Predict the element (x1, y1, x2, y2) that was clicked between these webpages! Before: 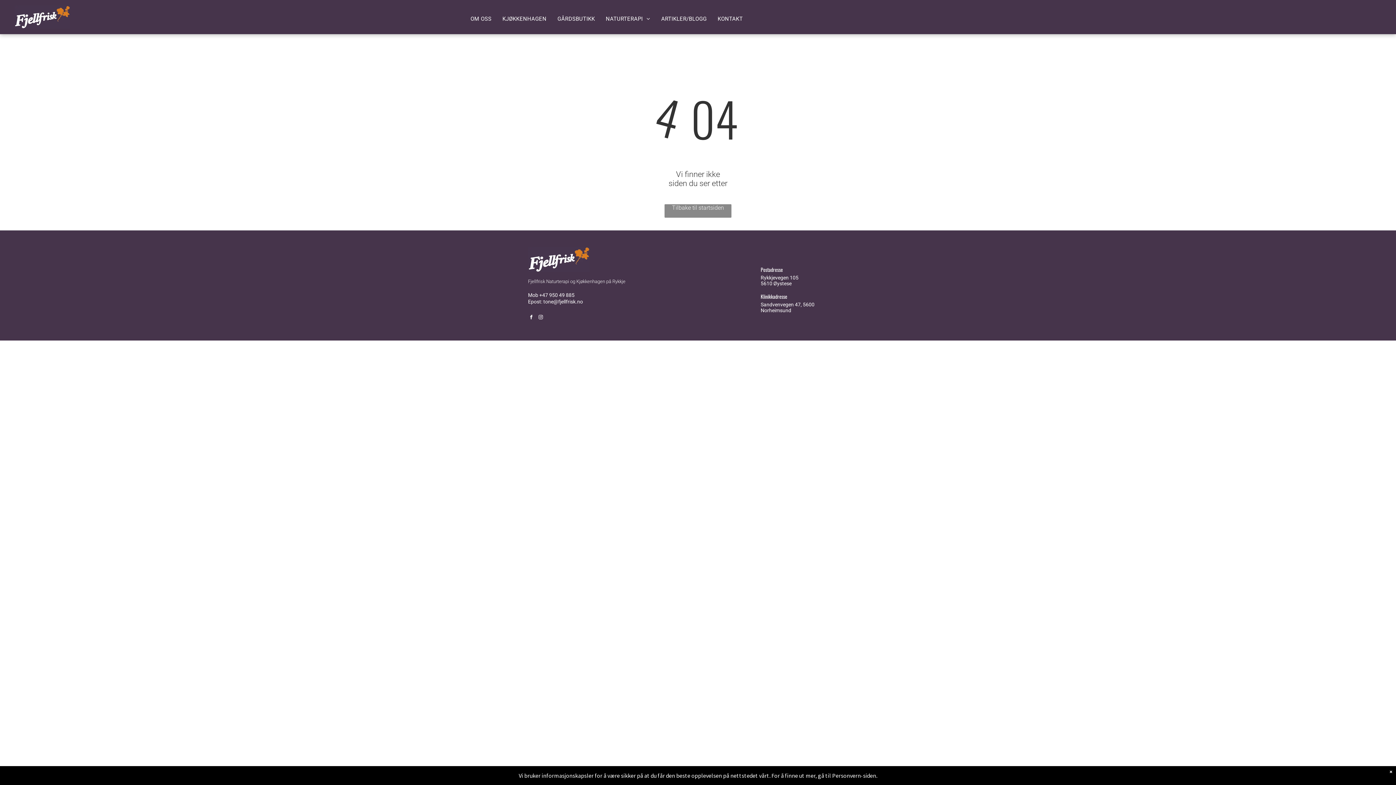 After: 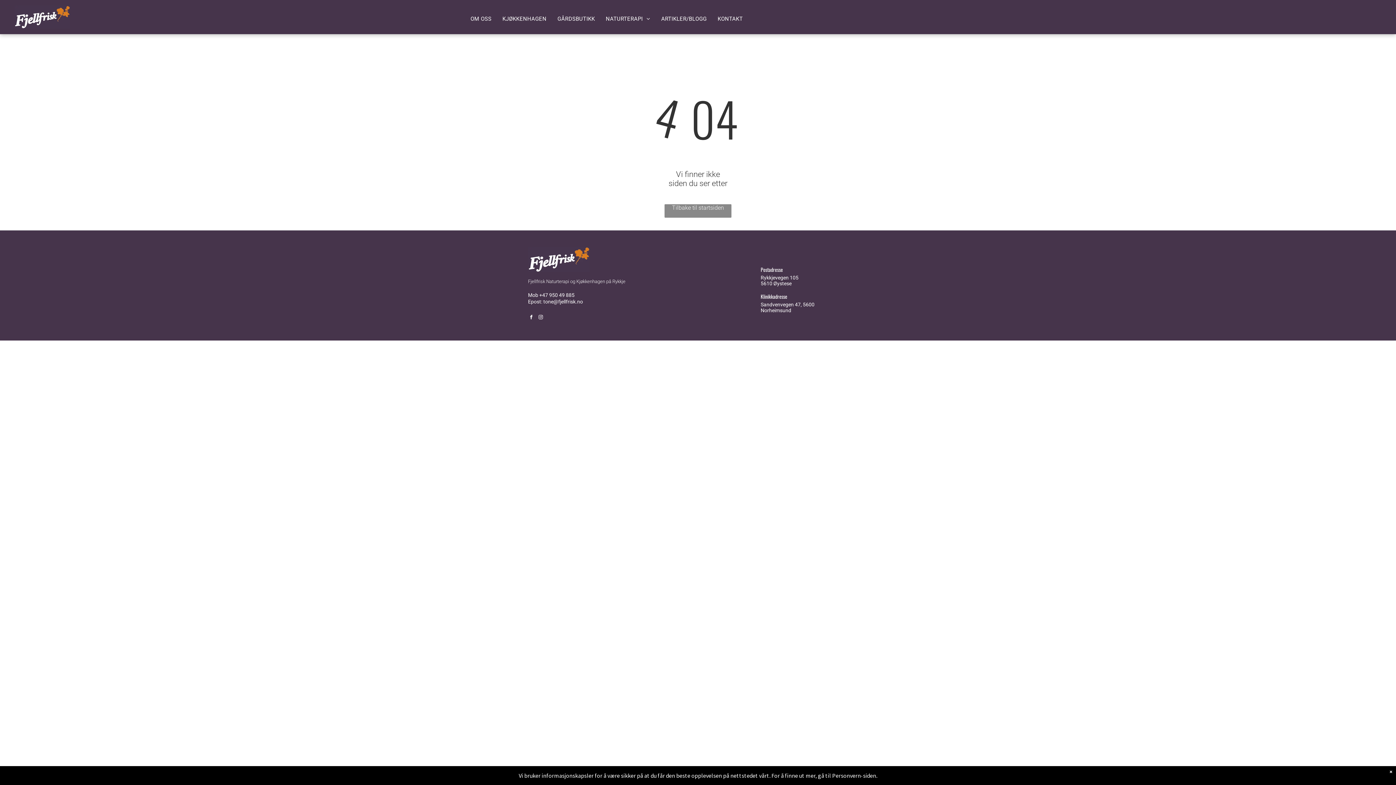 Action: bbox: (543, 298, 583, 304) label: tone@fjellfrisk.no